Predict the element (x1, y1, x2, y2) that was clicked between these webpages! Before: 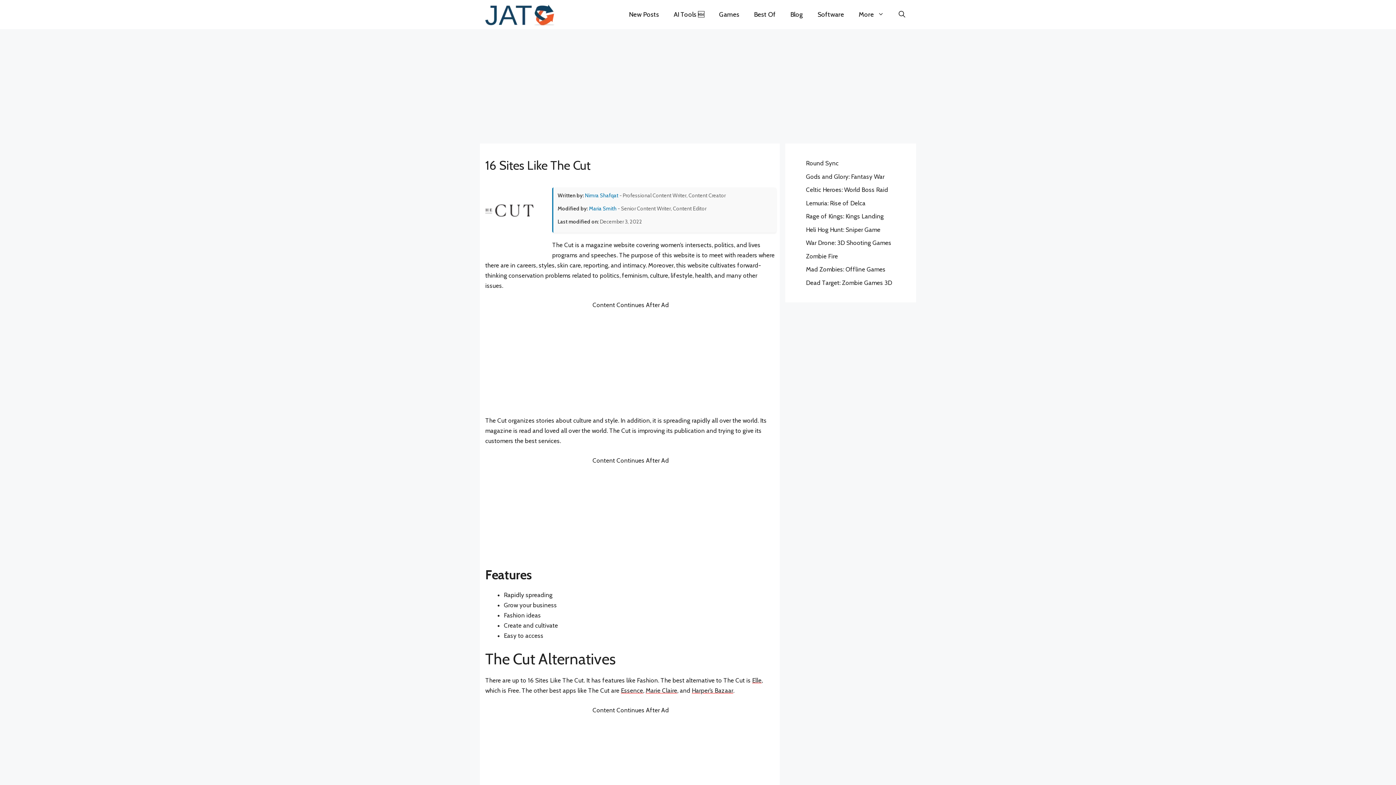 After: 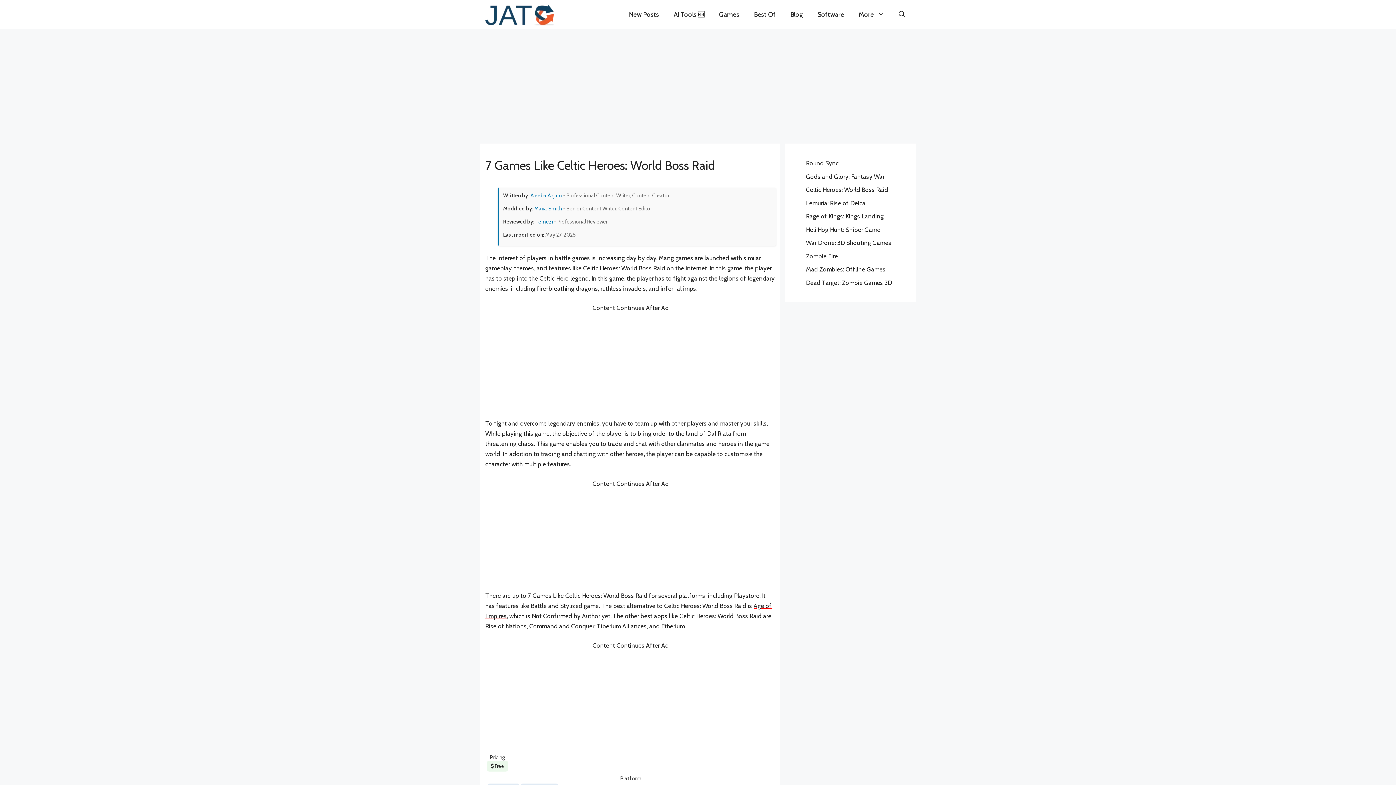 Action: label: Celtic Heroes: World Boss Raid bbox: (806, 186, 888, 193)